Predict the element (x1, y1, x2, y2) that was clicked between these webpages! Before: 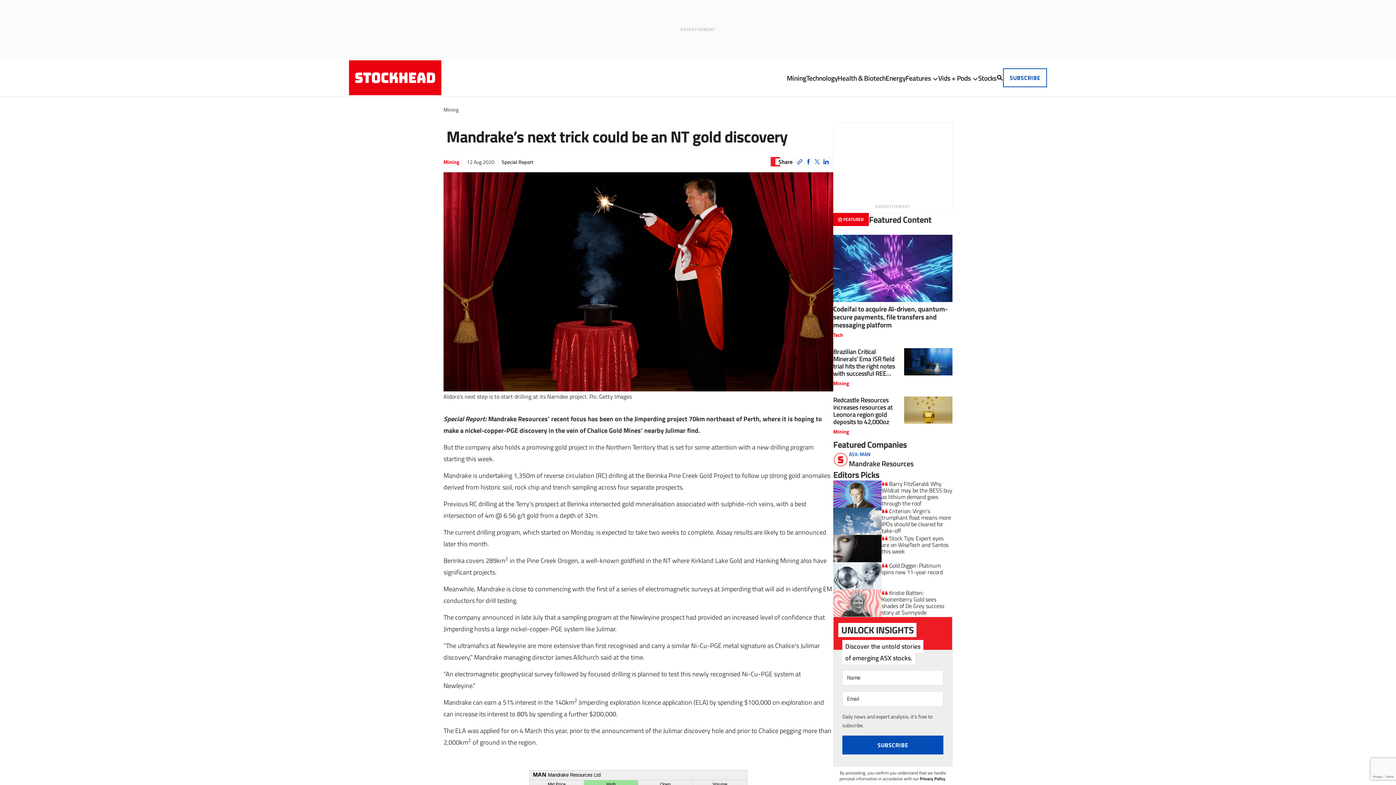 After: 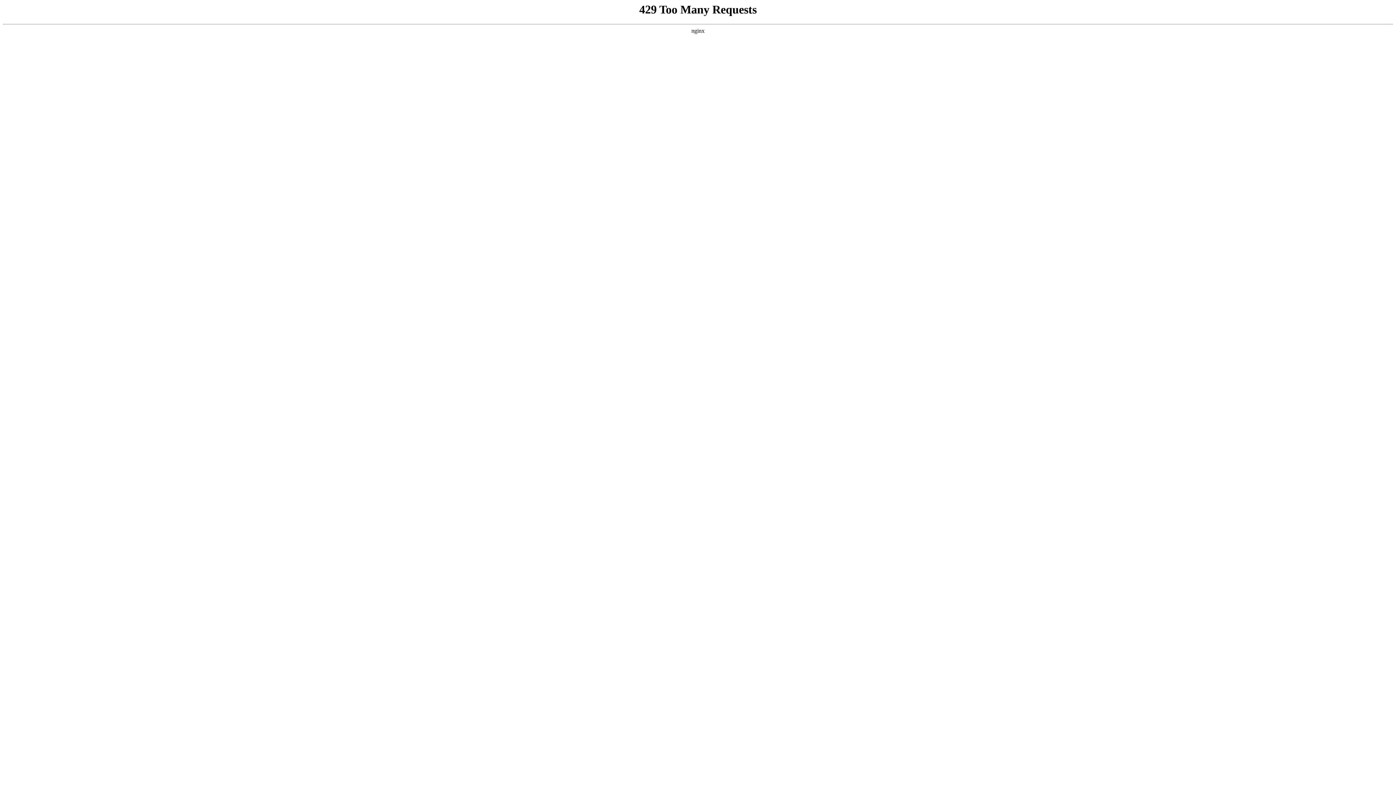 Action: bbox: (920, 775, 945, 782) label: Privacy Policy